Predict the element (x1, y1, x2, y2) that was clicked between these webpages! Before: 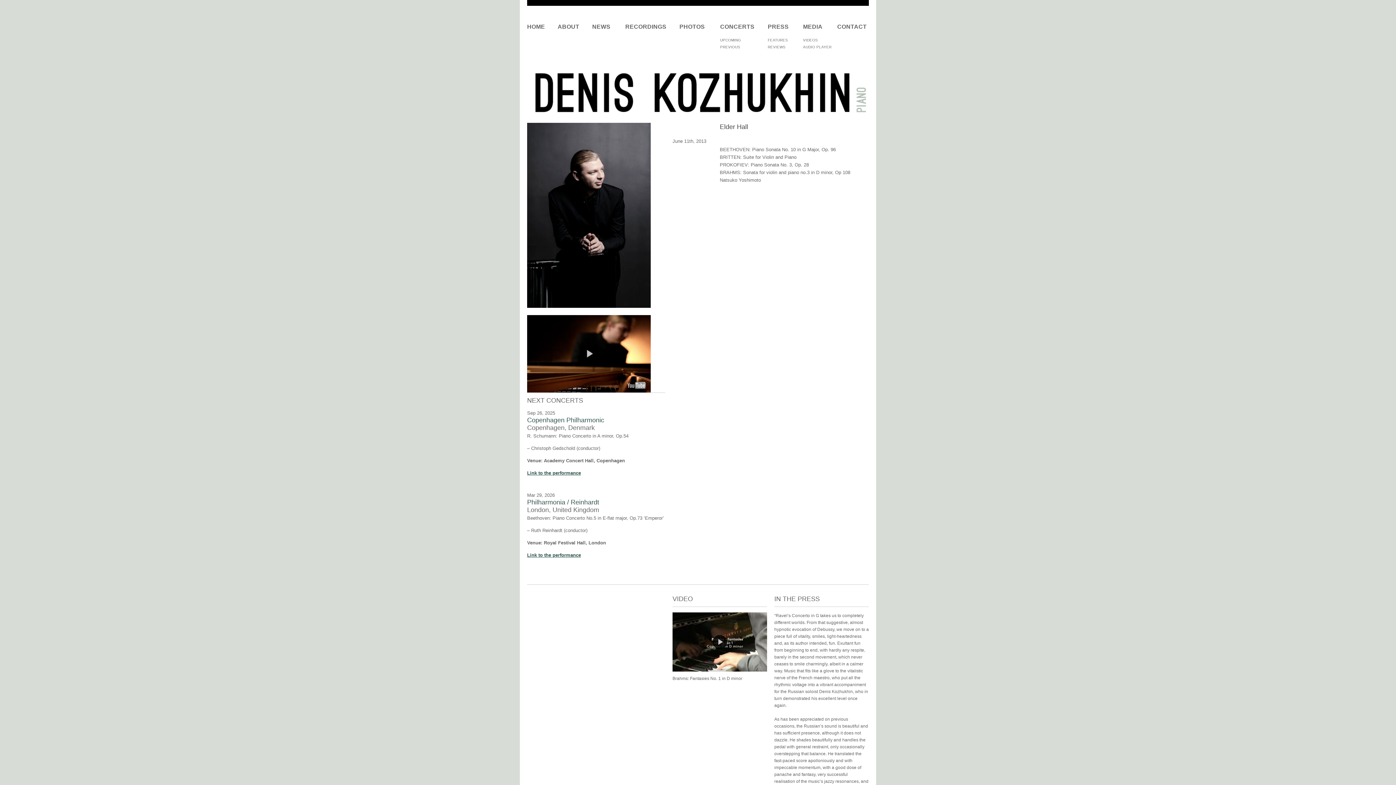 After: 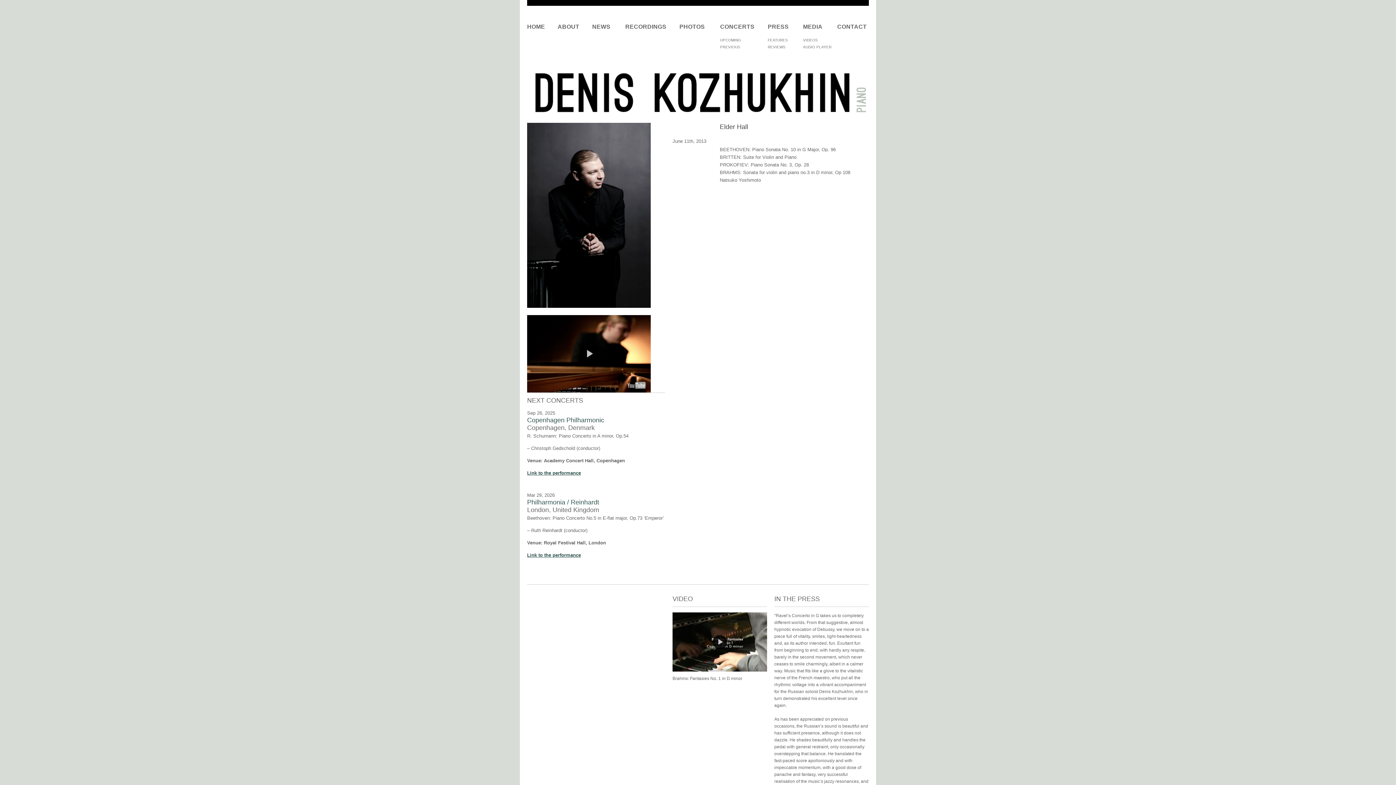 Action: label: Link to the performance bbox: (527, 552, 581, 558)